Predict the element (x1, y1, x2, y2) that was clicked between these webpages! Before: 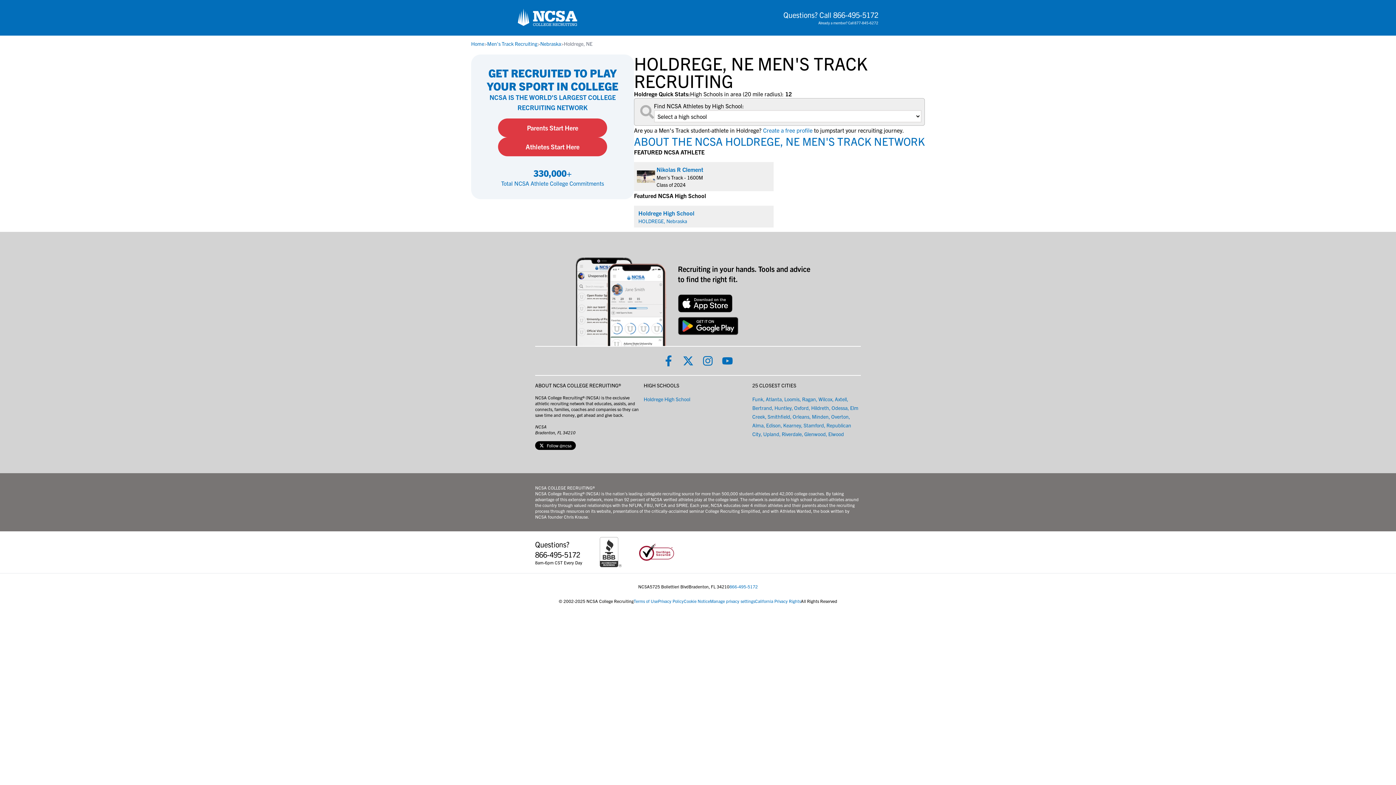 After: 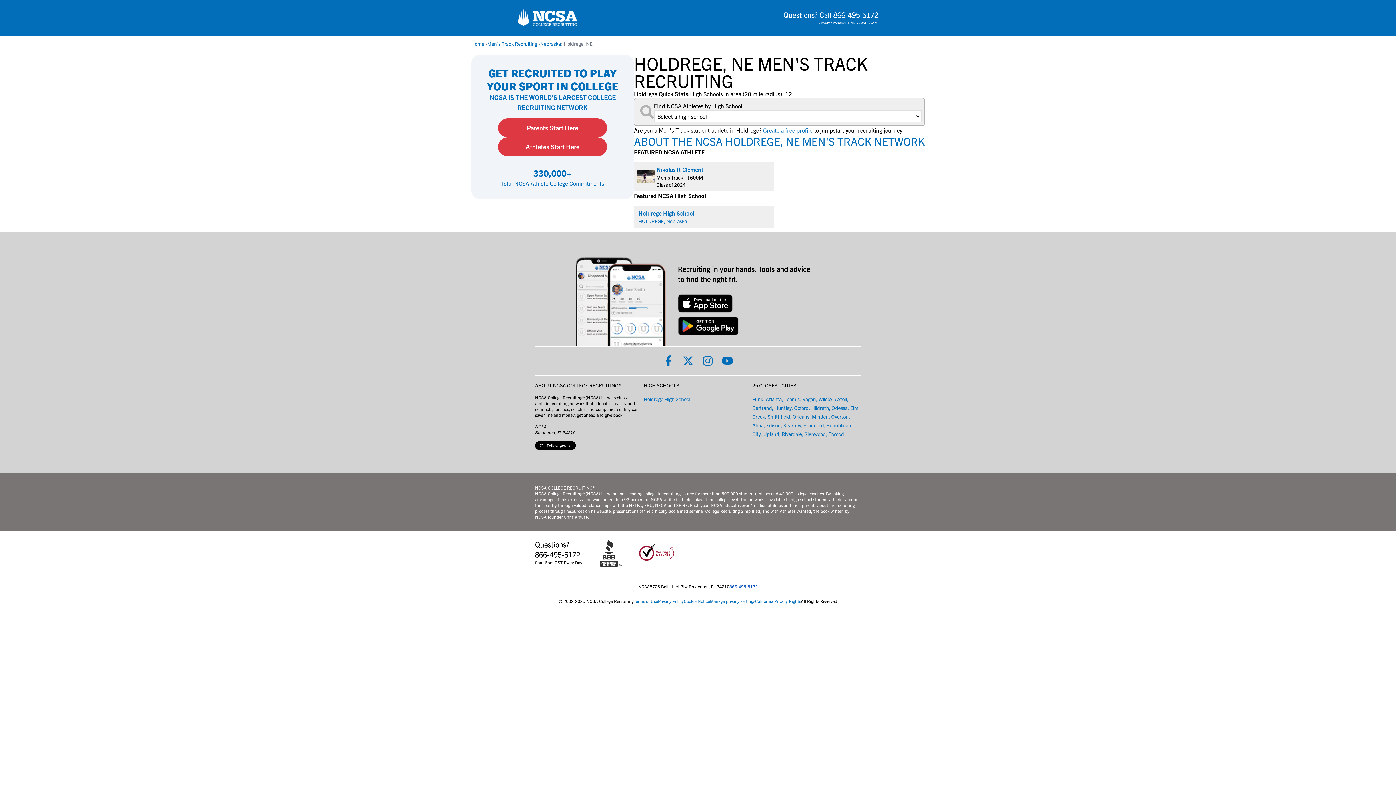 Action: bbox: (729, 582, 758, 591) label: link to phone number 866-495-5172